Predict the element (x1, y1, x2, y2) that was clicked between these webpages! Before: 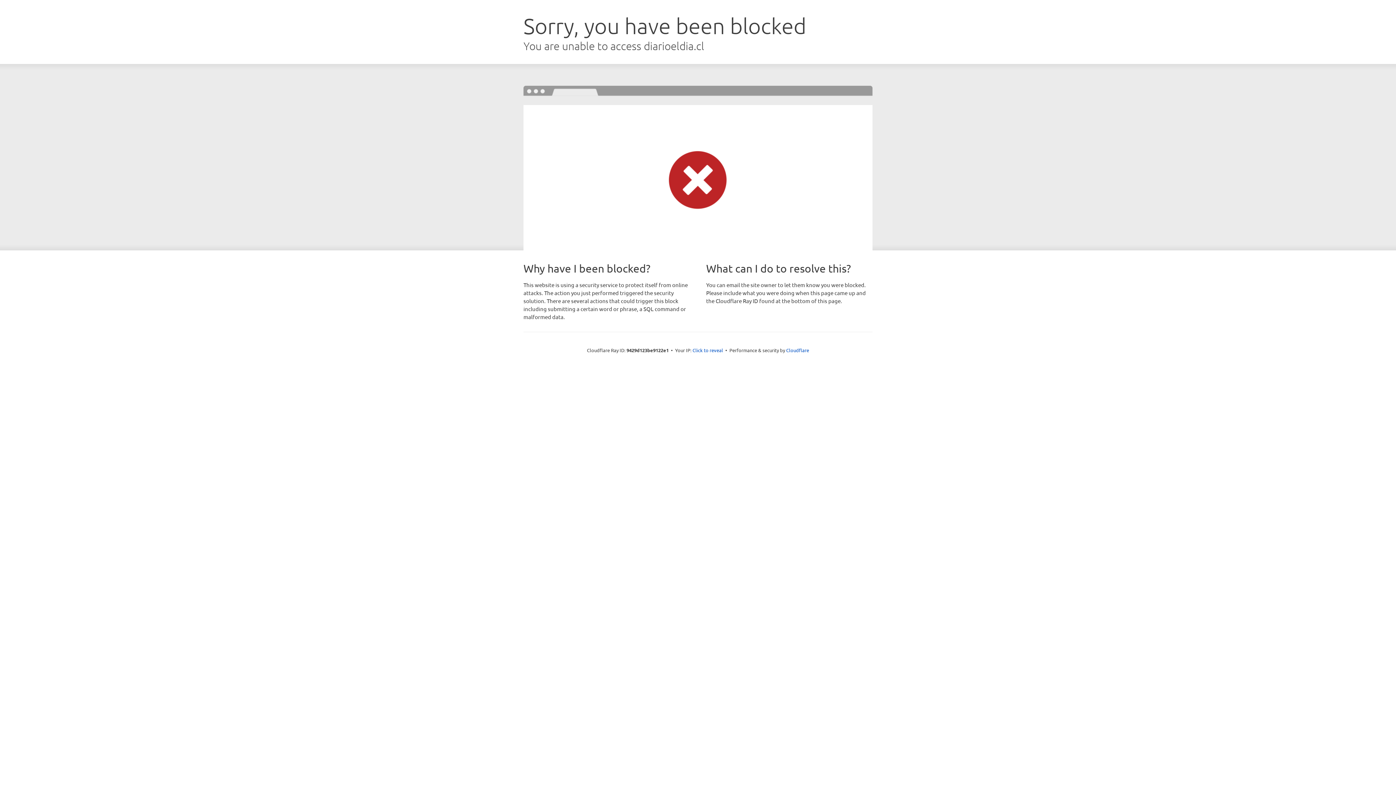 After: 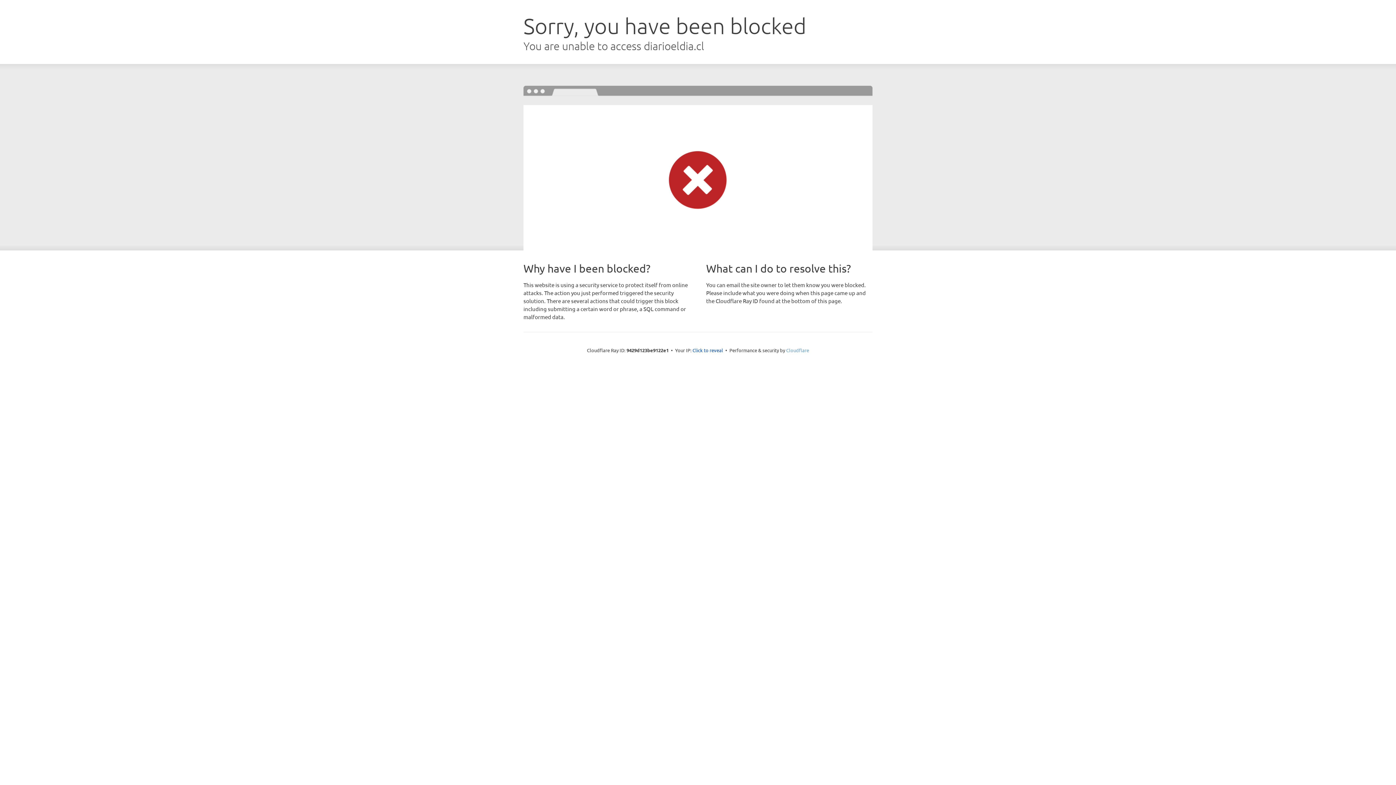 Action: bbox: (786, 347, 809, 353) label: Cloudflare